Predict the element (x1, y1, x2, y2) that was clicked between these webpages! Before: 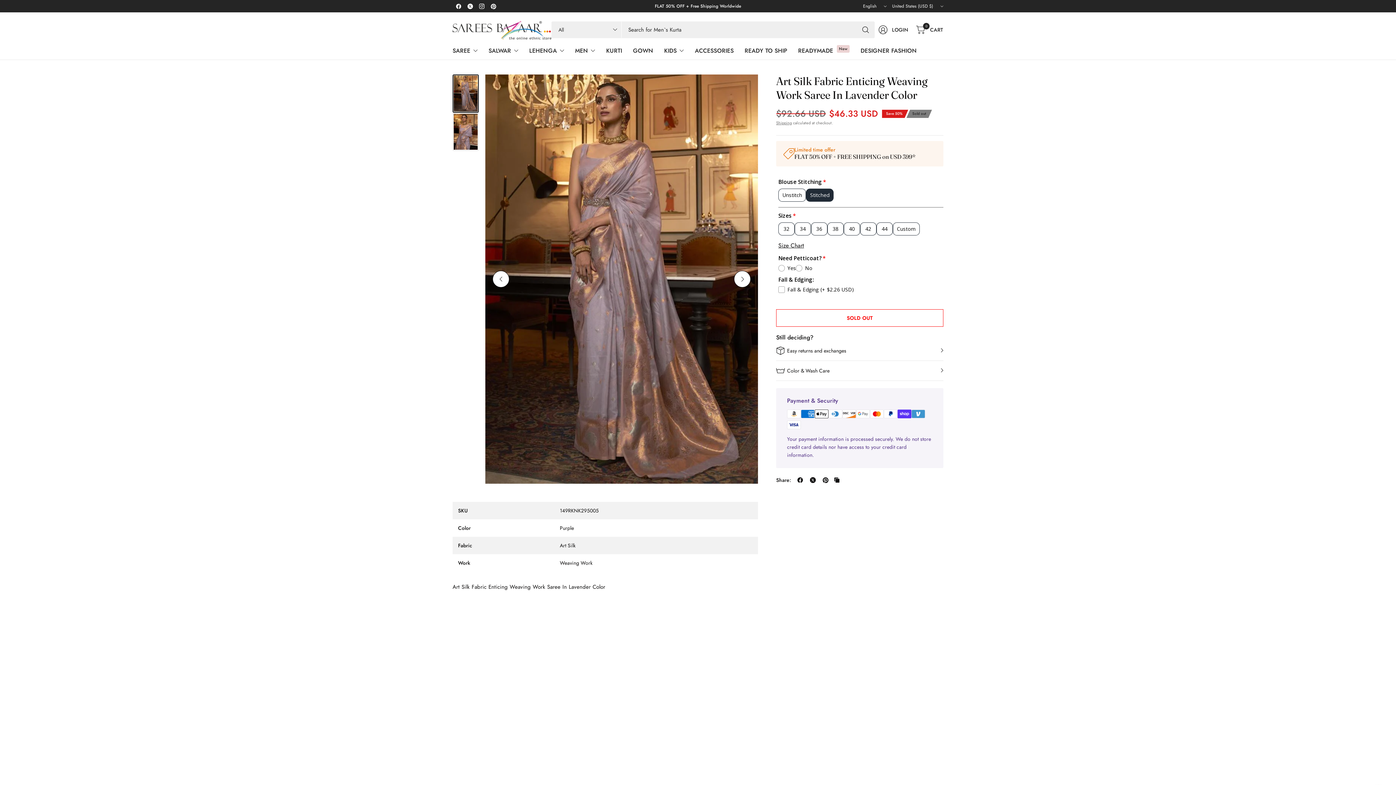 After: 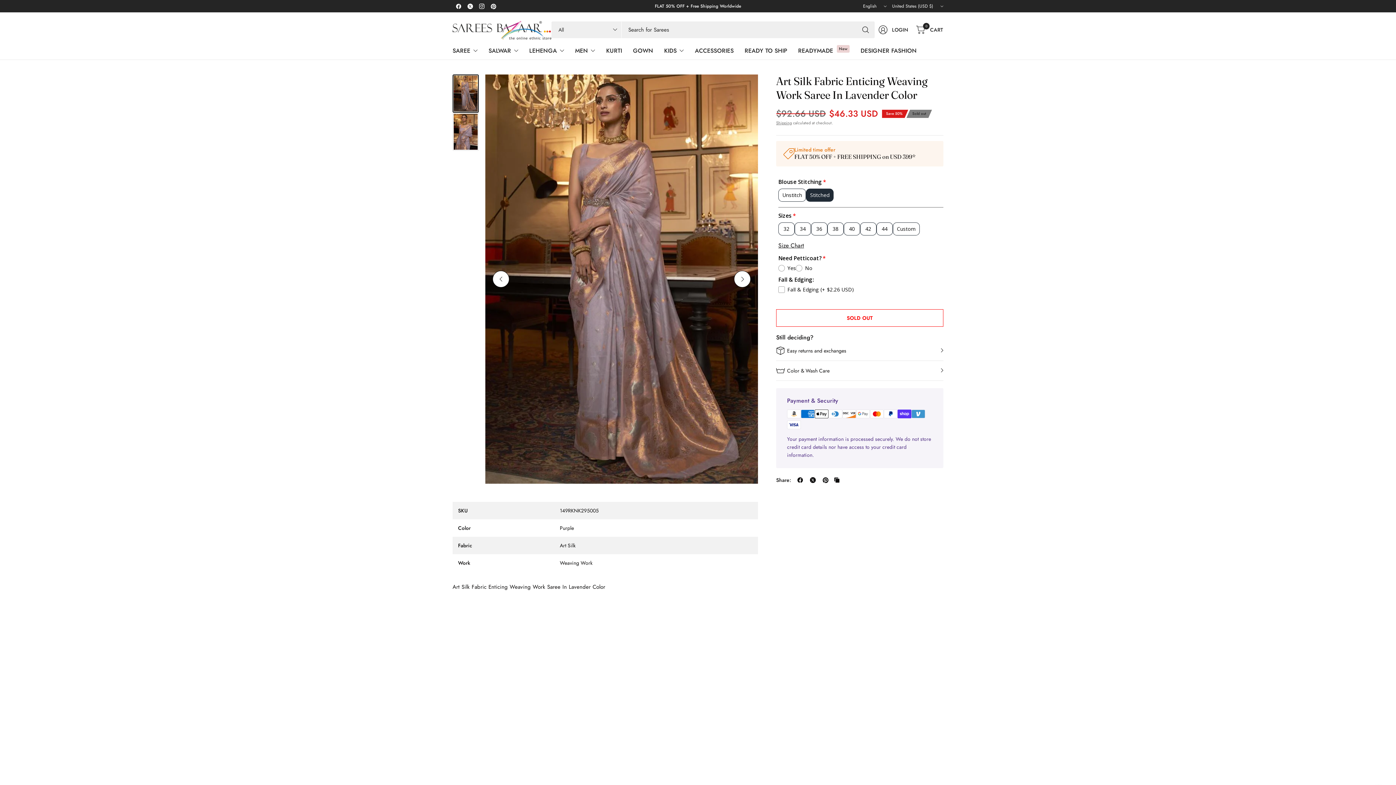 Action: bbox: (821, 475, 830, 485) label: Share: Pinterest